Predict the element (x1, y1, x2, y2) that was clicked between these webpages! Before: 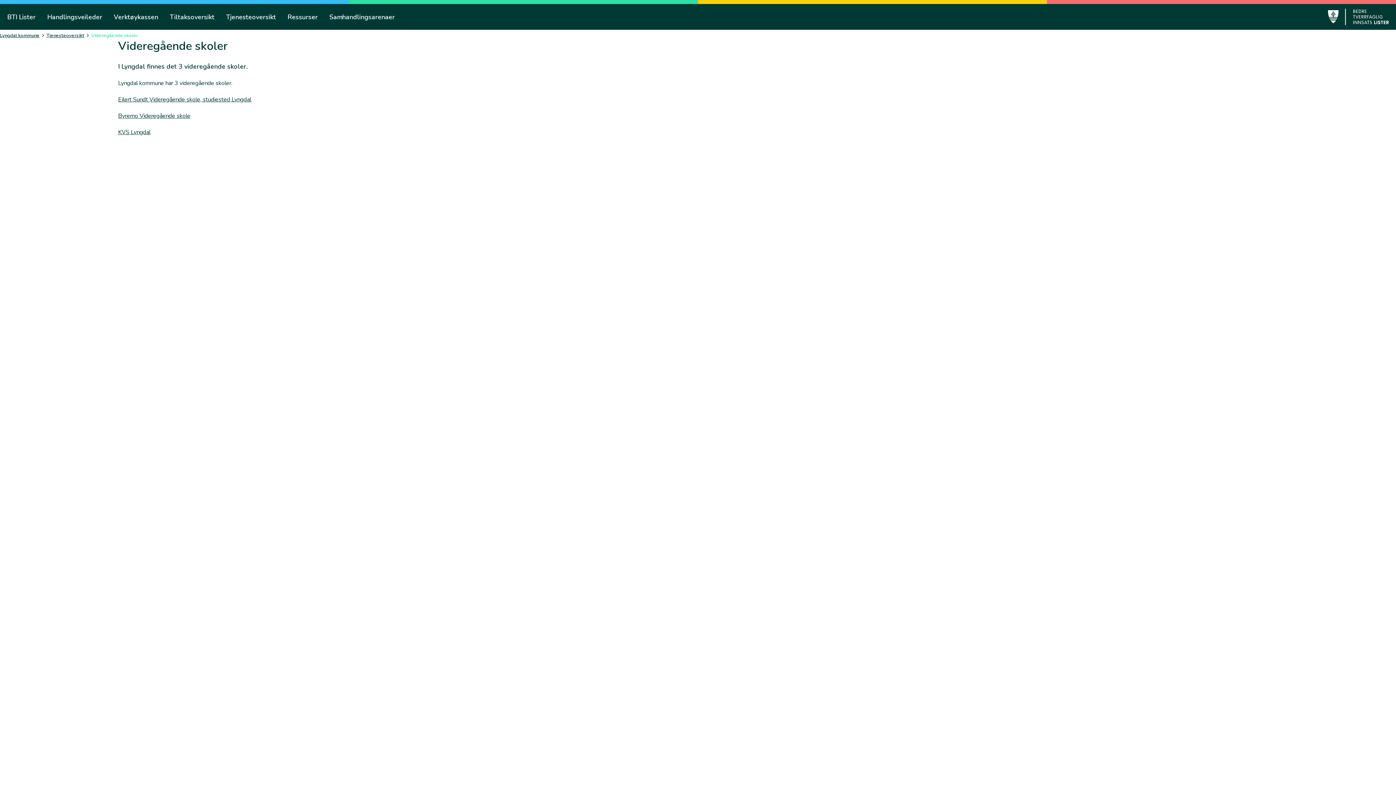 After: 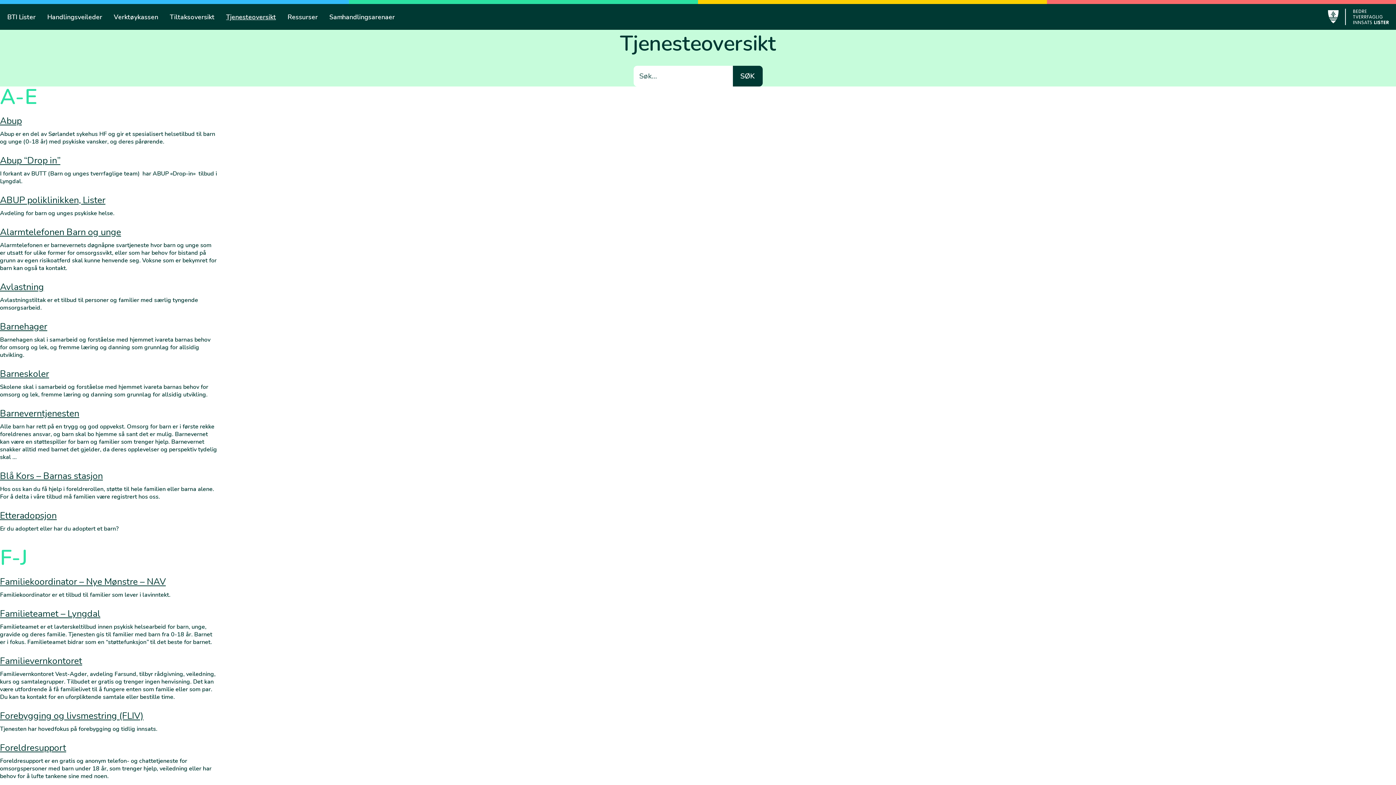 Action: label: Tjenesteoversikt bbox: (46, 33, 84, 38)